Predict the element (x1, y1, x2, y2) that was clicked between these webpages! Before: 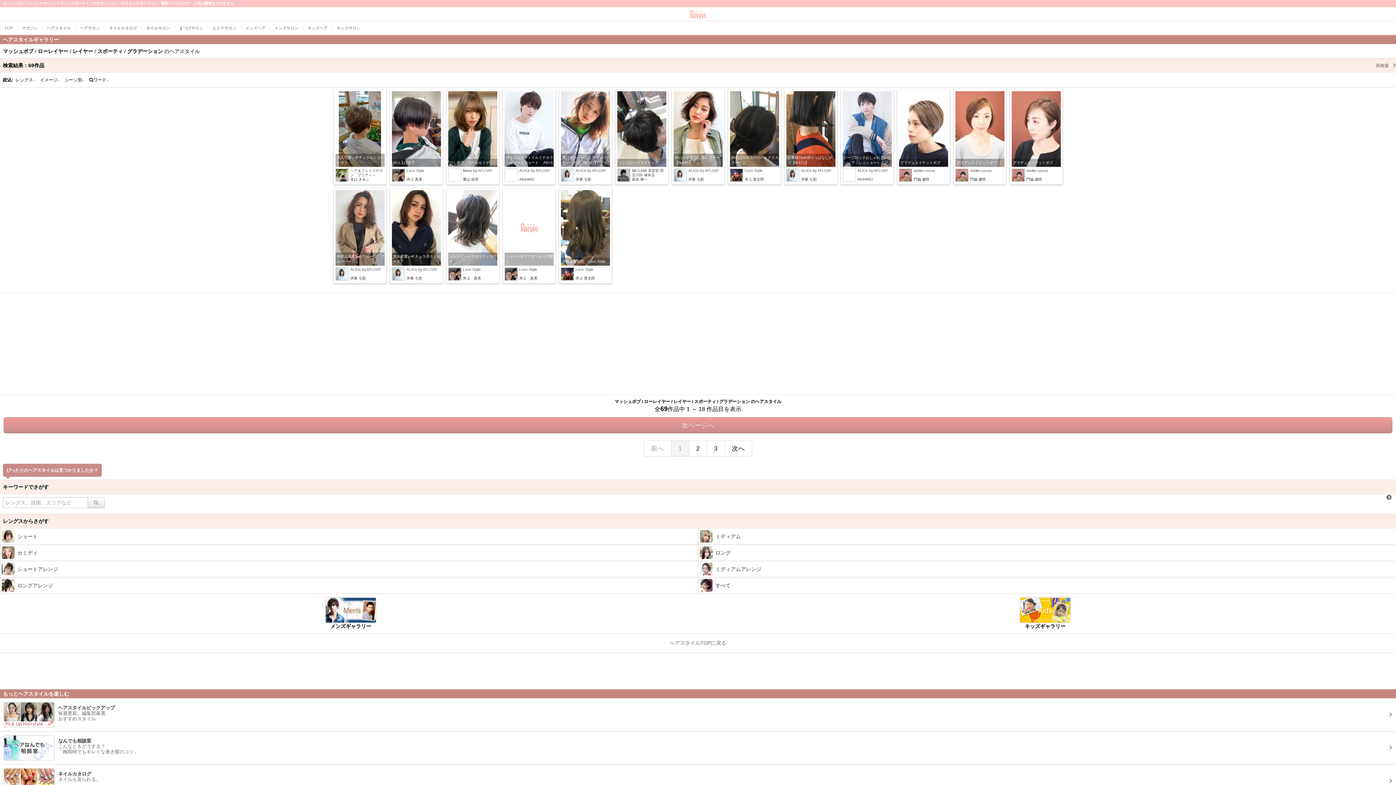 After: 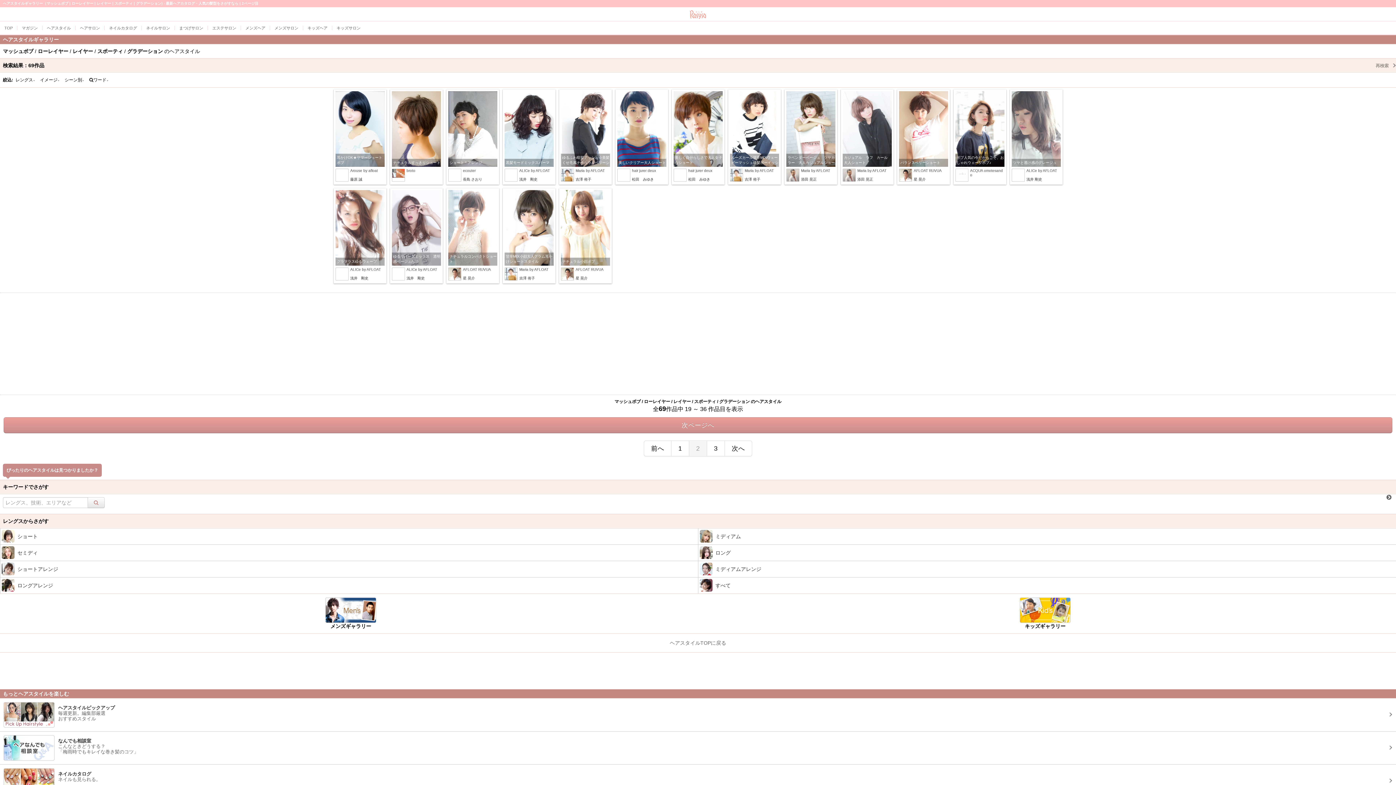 Action: bbox: (725, 440, 752, 456) label: 次へ